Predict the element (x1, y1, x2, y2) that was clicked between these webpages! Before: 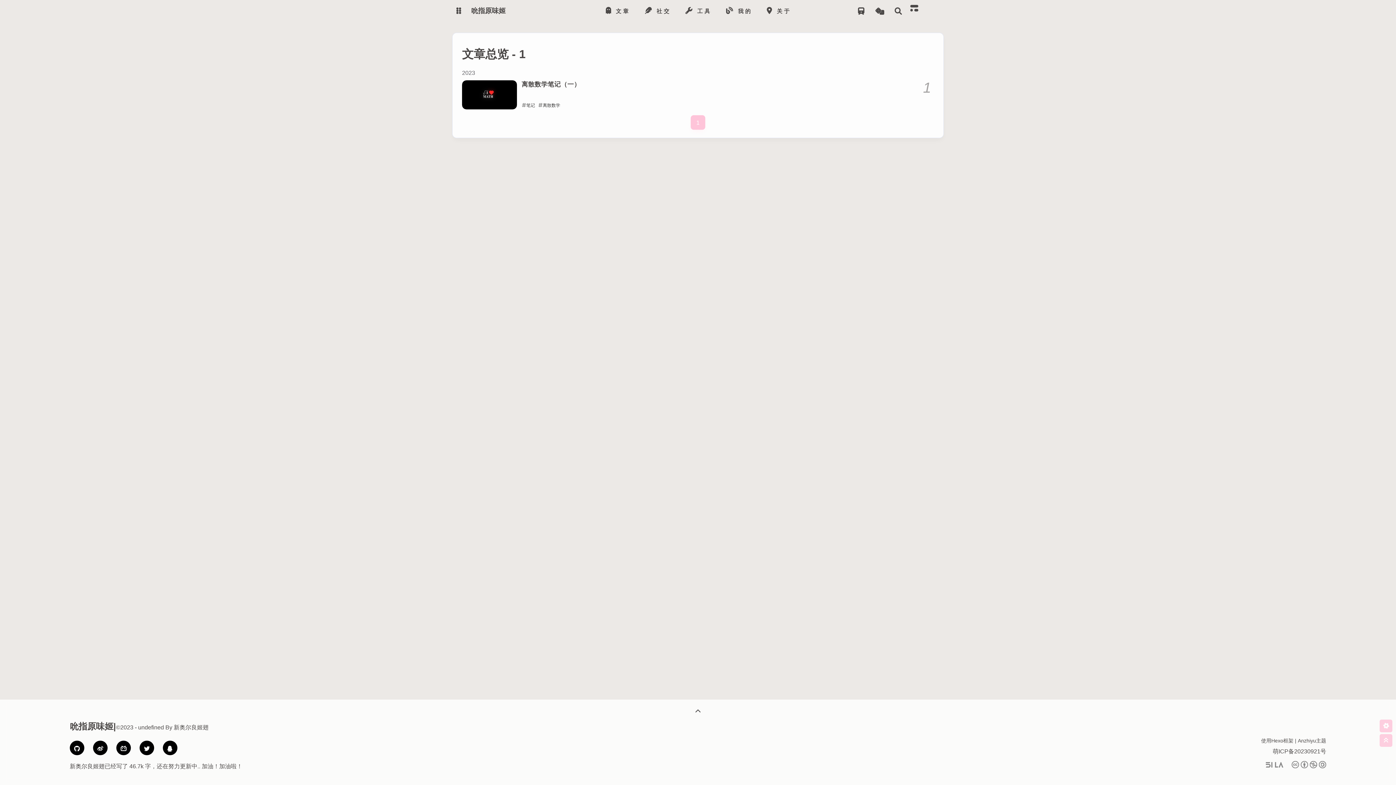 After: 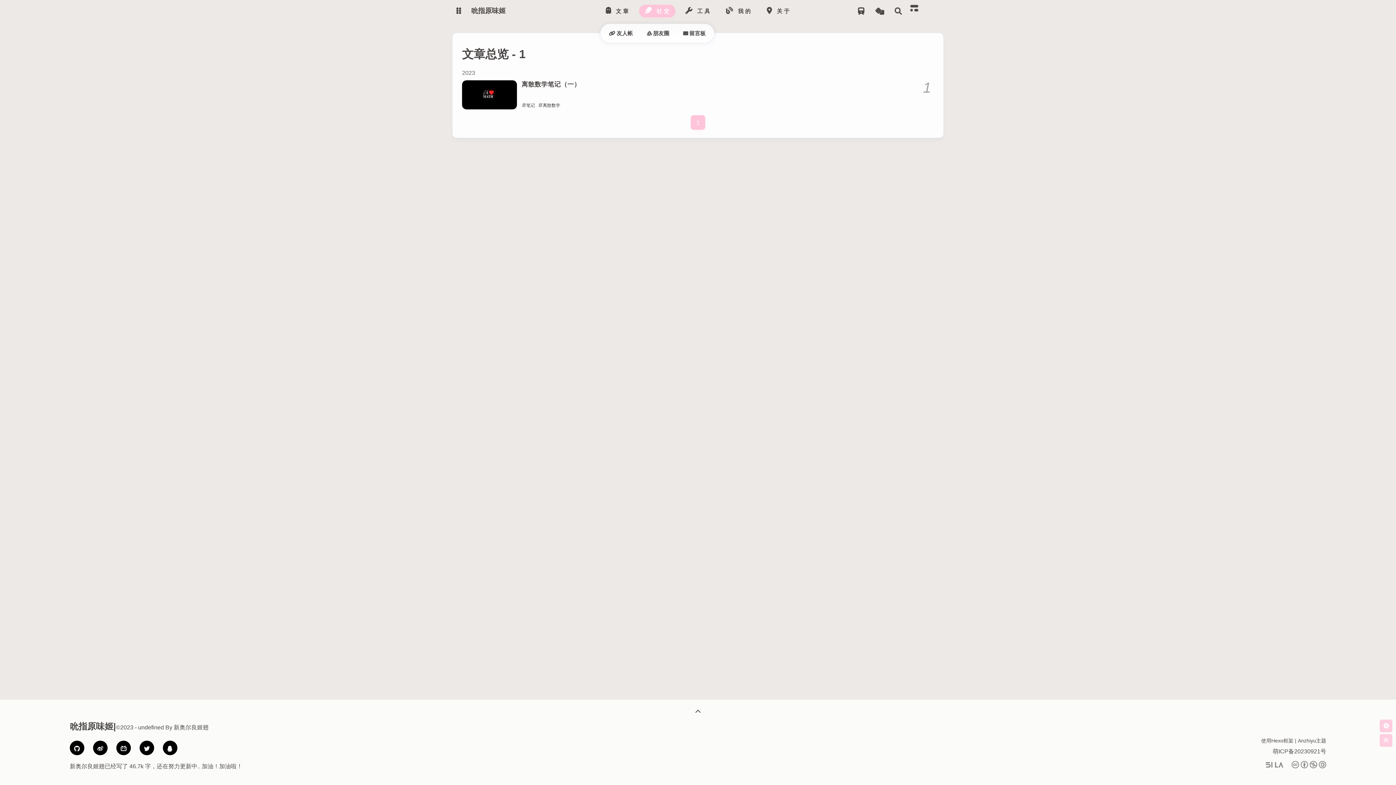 Action: label:  社交 bbox: (639, 4, 675, 17)